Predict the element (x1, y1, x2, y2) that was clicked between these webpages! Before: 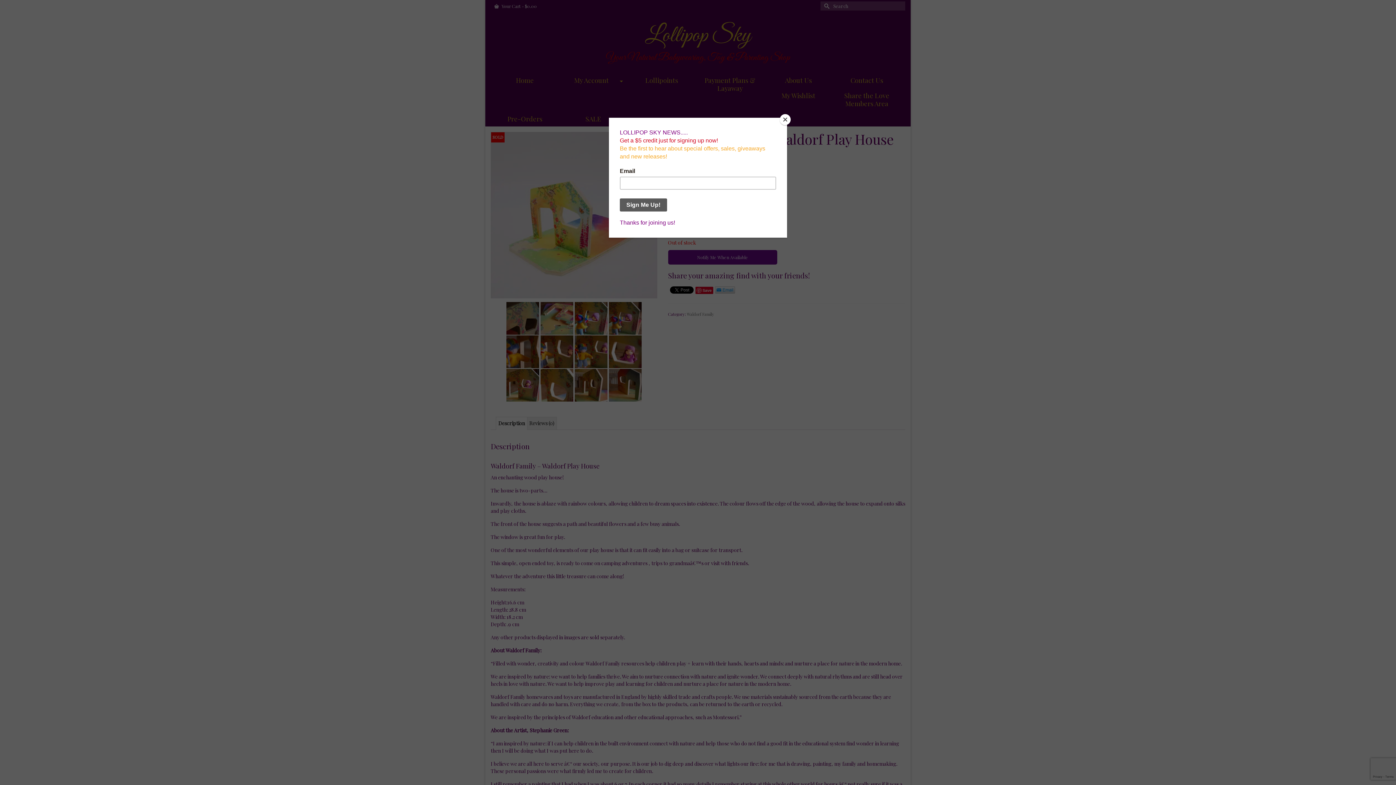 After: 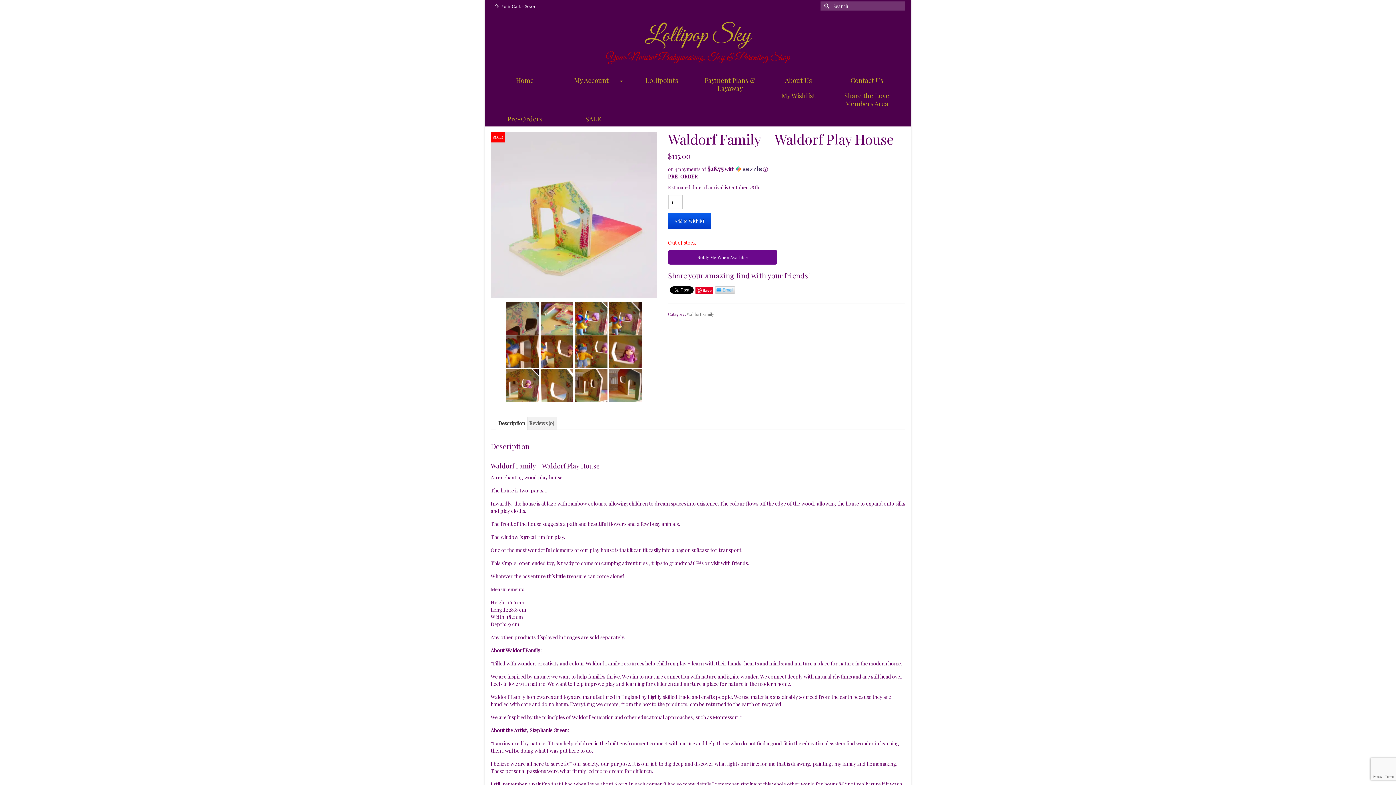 Action: bbox: (780, 114, 790, 125) label: Close